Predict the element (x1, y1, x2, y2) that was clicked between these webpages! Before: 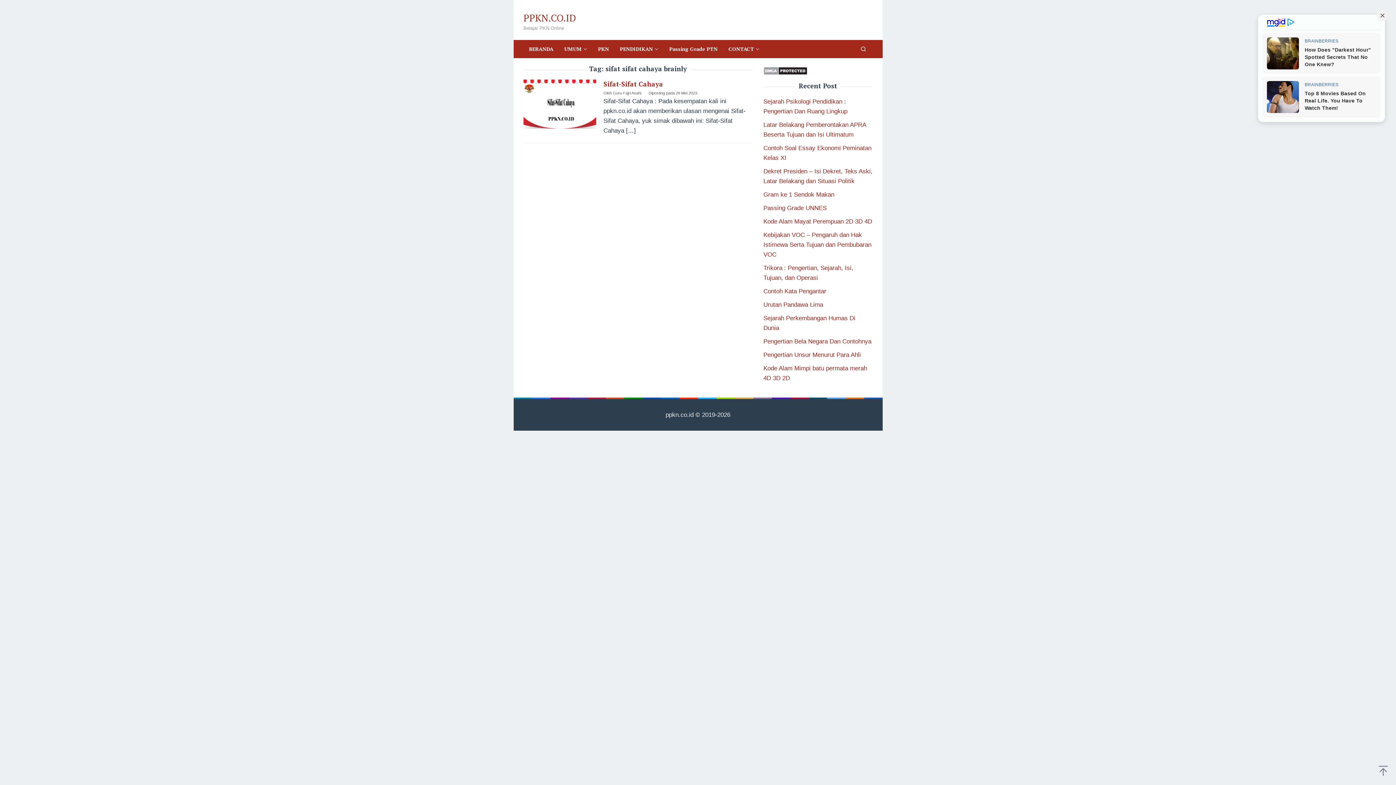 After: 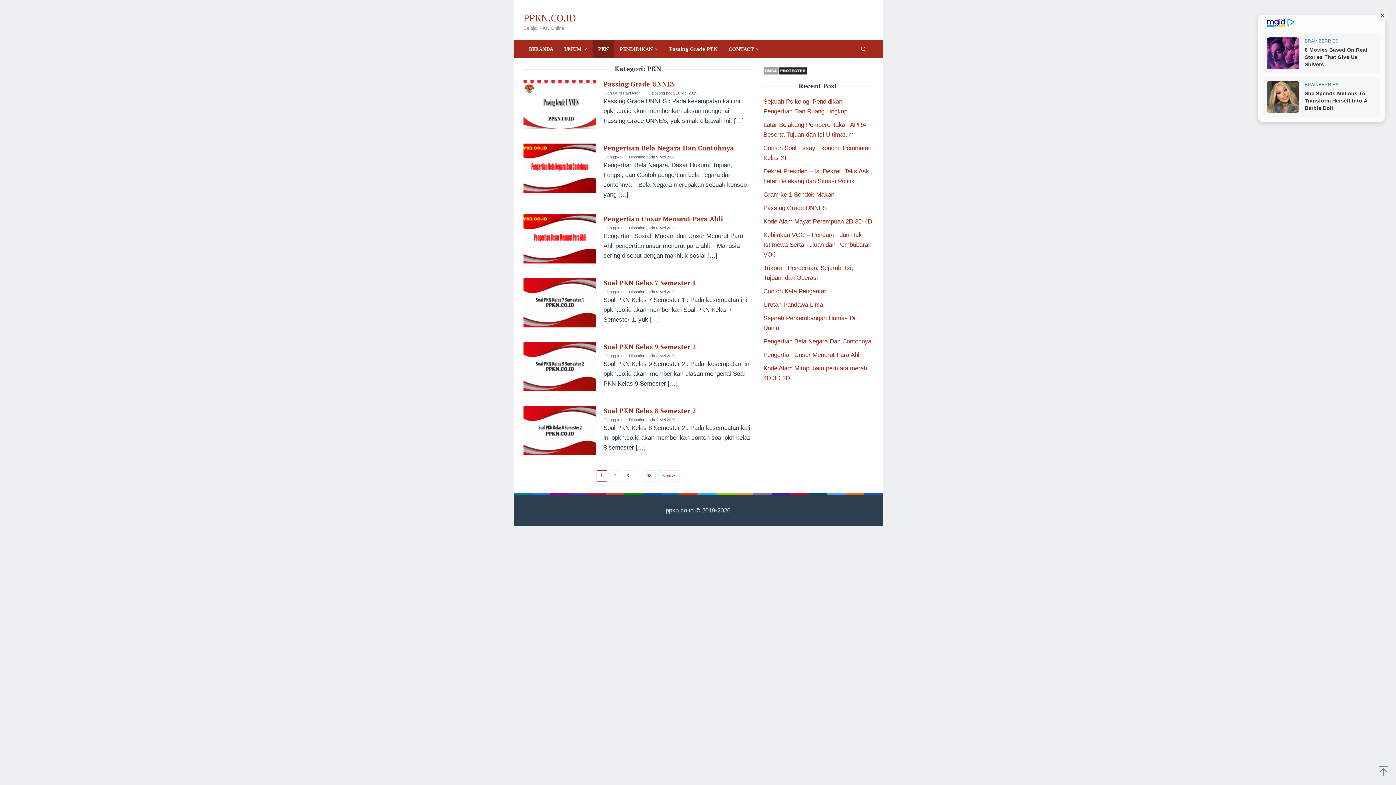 Action: bbox: (592, 40, 614, 58) label: PKN